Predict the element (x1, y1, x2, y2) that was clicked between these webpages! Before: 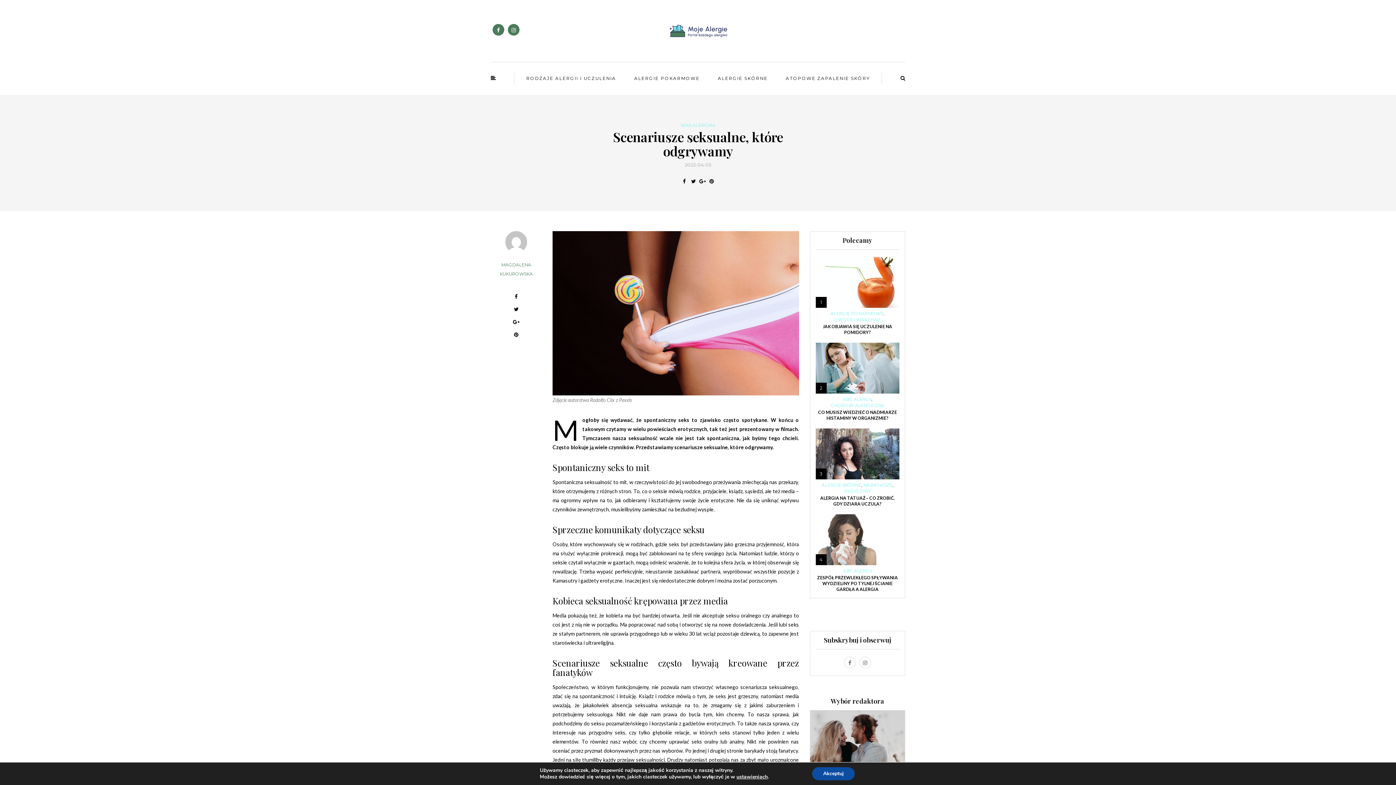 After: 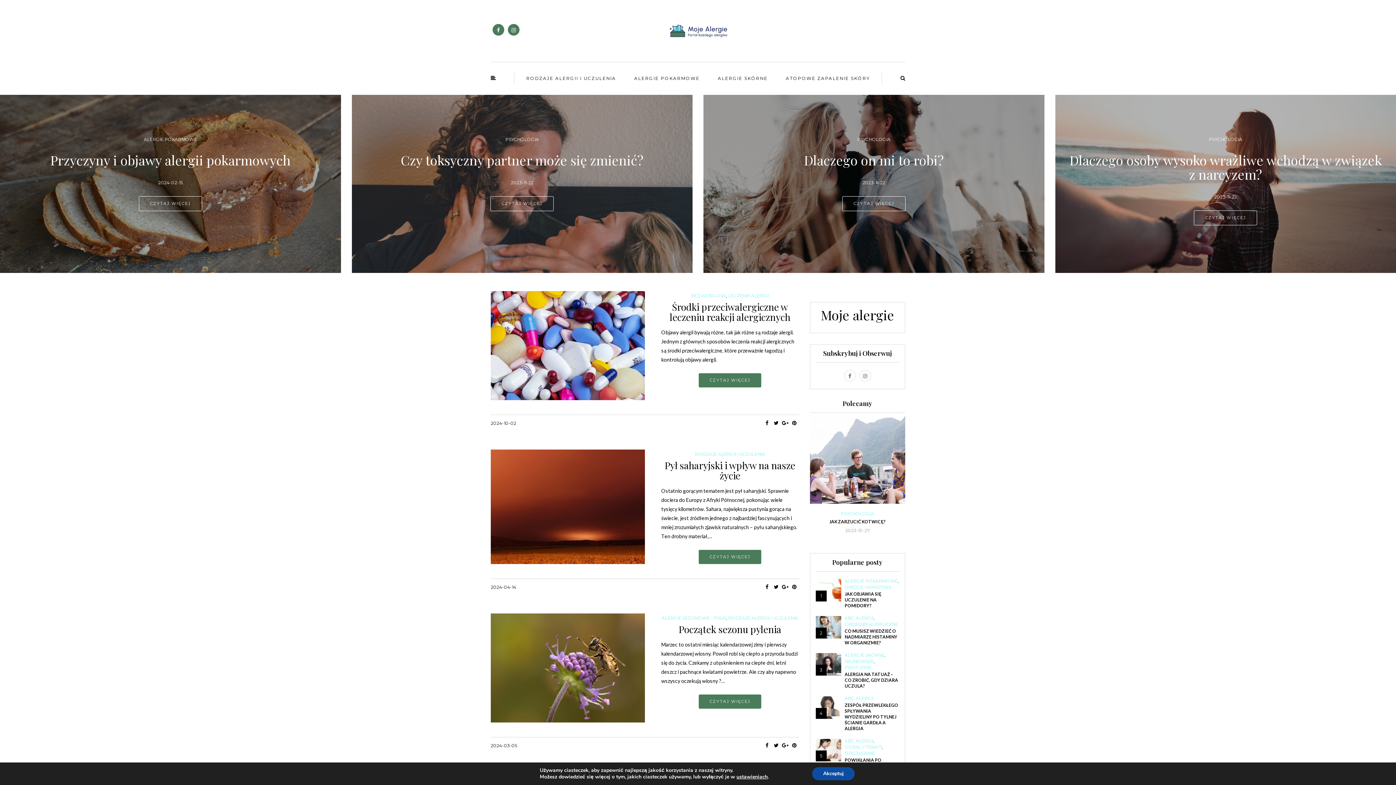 Action: bbox: (505, 238, 527, 244)